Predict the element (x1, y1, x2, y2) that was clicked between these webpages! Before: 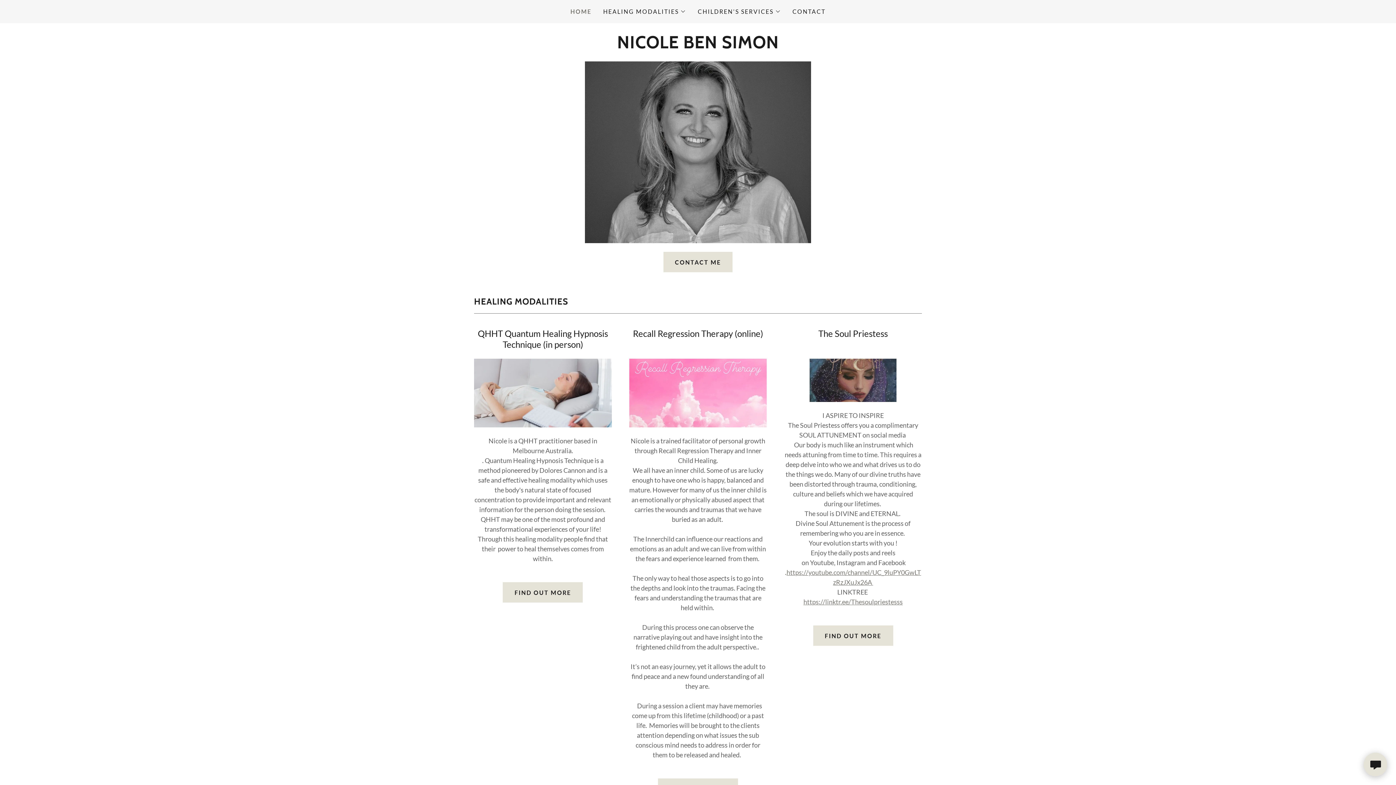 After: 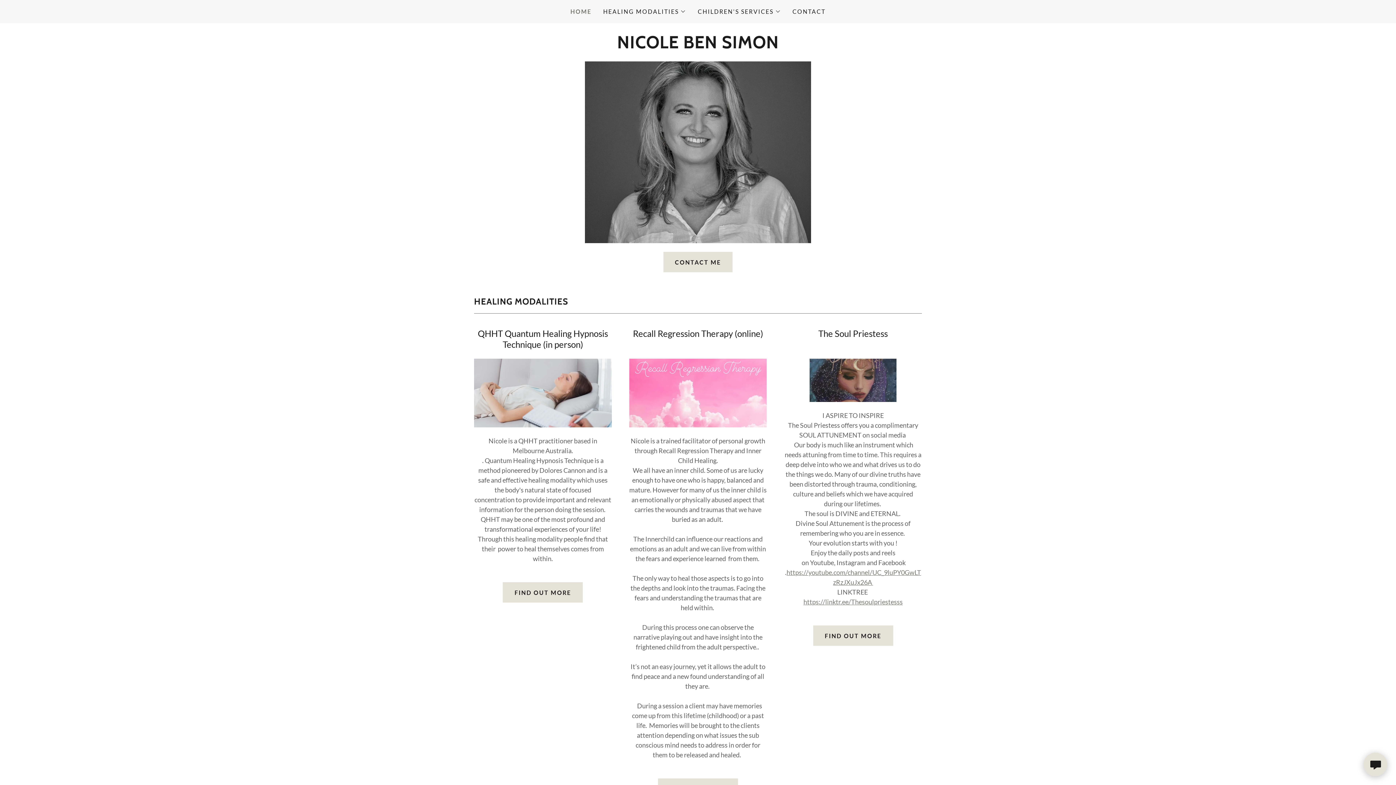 Action: label: NICOLE BEN SIMON bbox: (617, 41, 779, 49)